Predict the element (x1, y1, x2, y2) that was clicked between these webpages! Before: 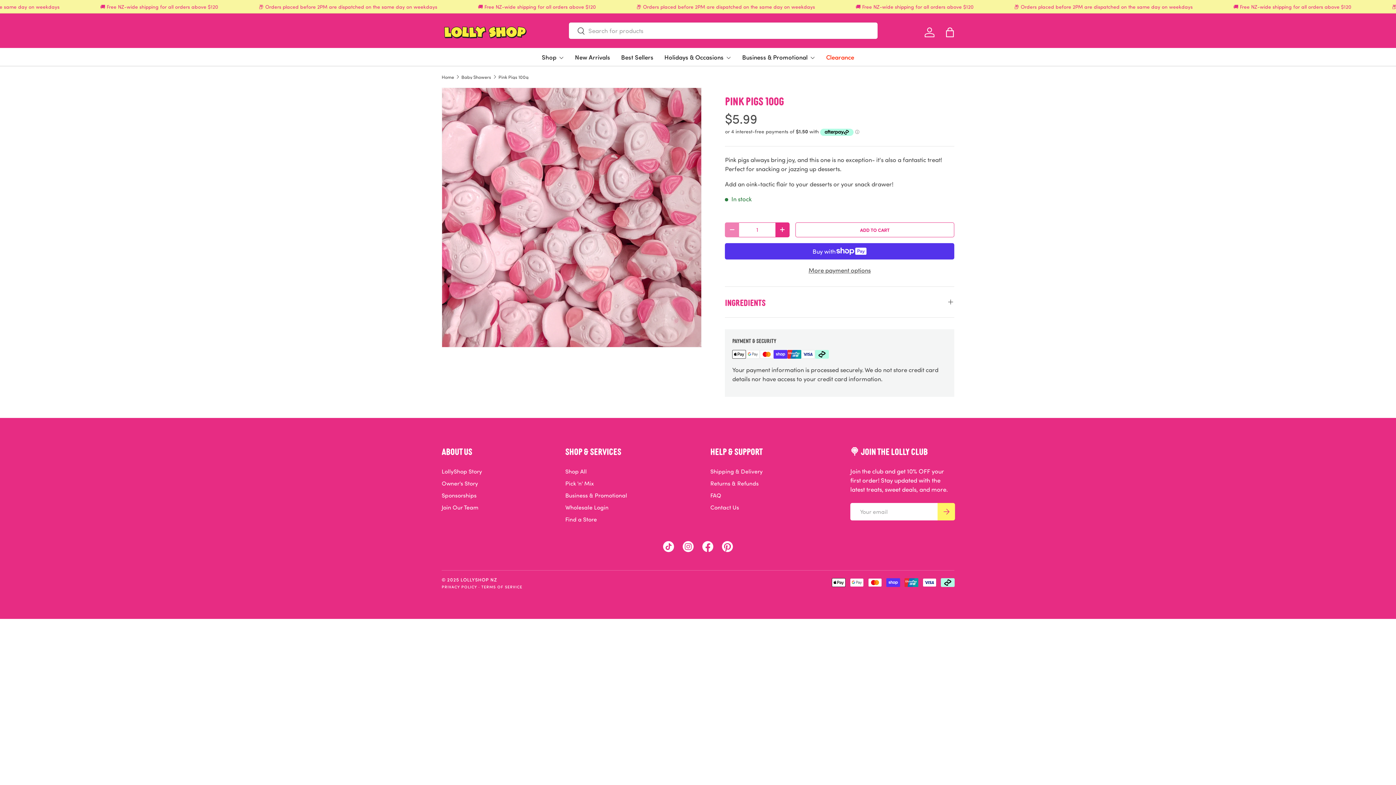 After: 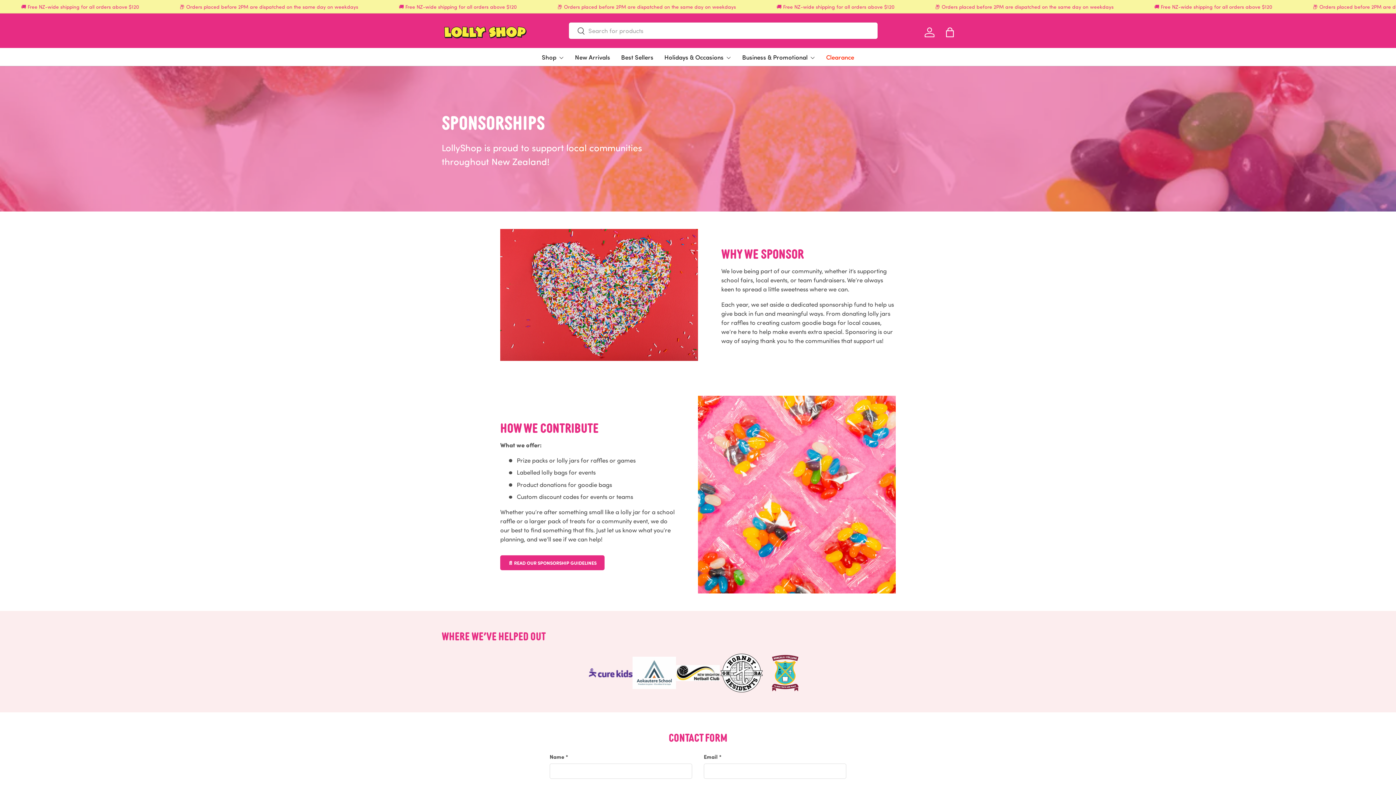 Action: bbox: (441, 491, 476, 499) label: Sponsorships